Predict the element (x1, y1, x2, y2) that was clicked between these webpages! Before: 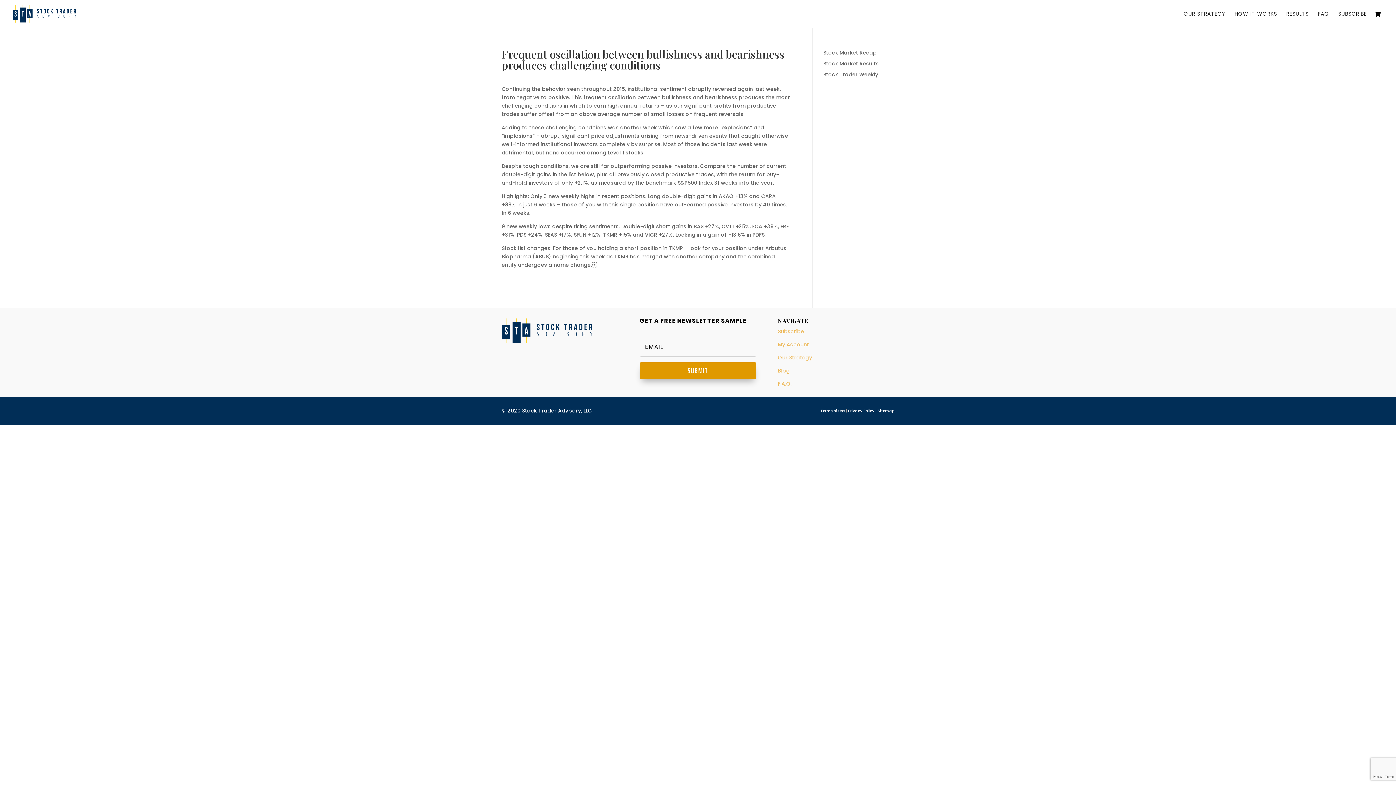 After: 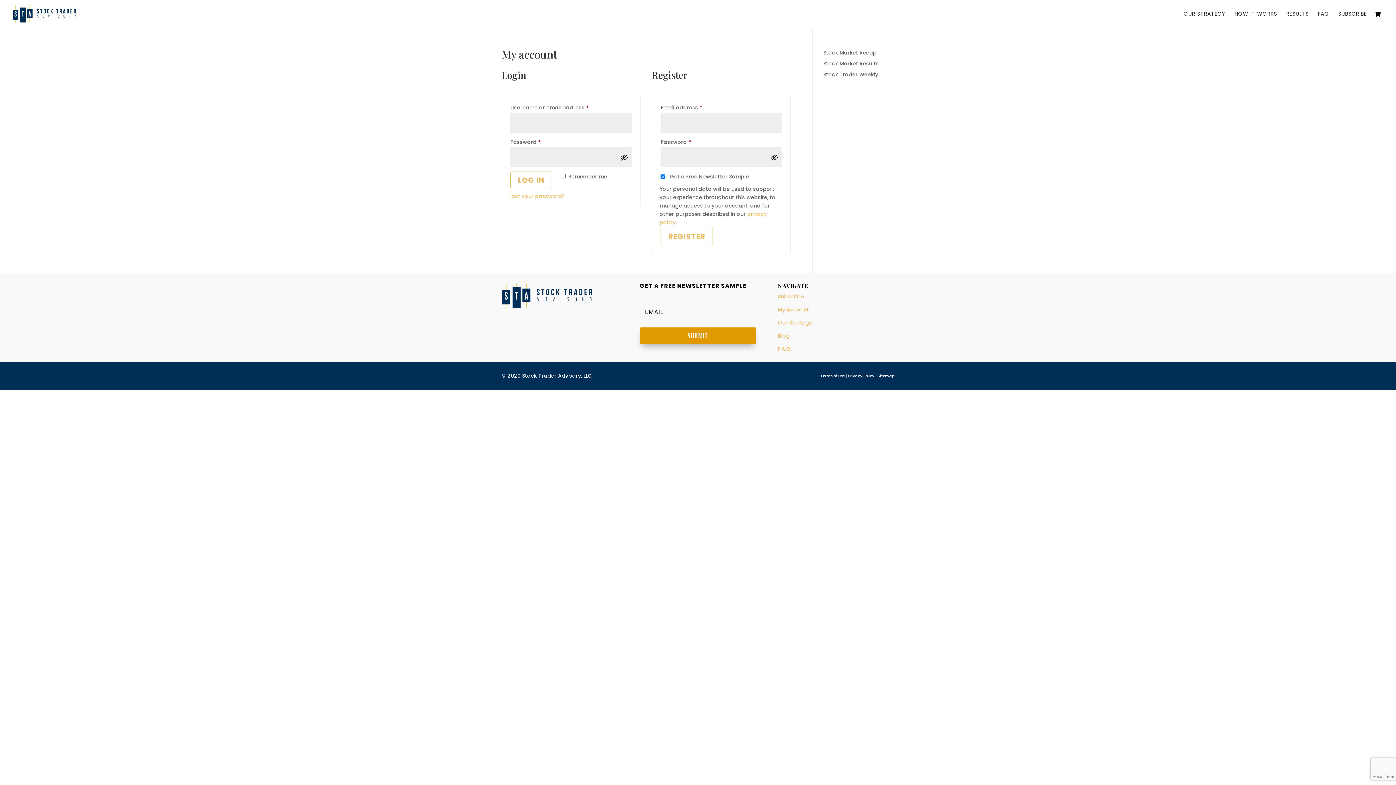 Action: bbox: (778, 341, 809, 348) label: My Account